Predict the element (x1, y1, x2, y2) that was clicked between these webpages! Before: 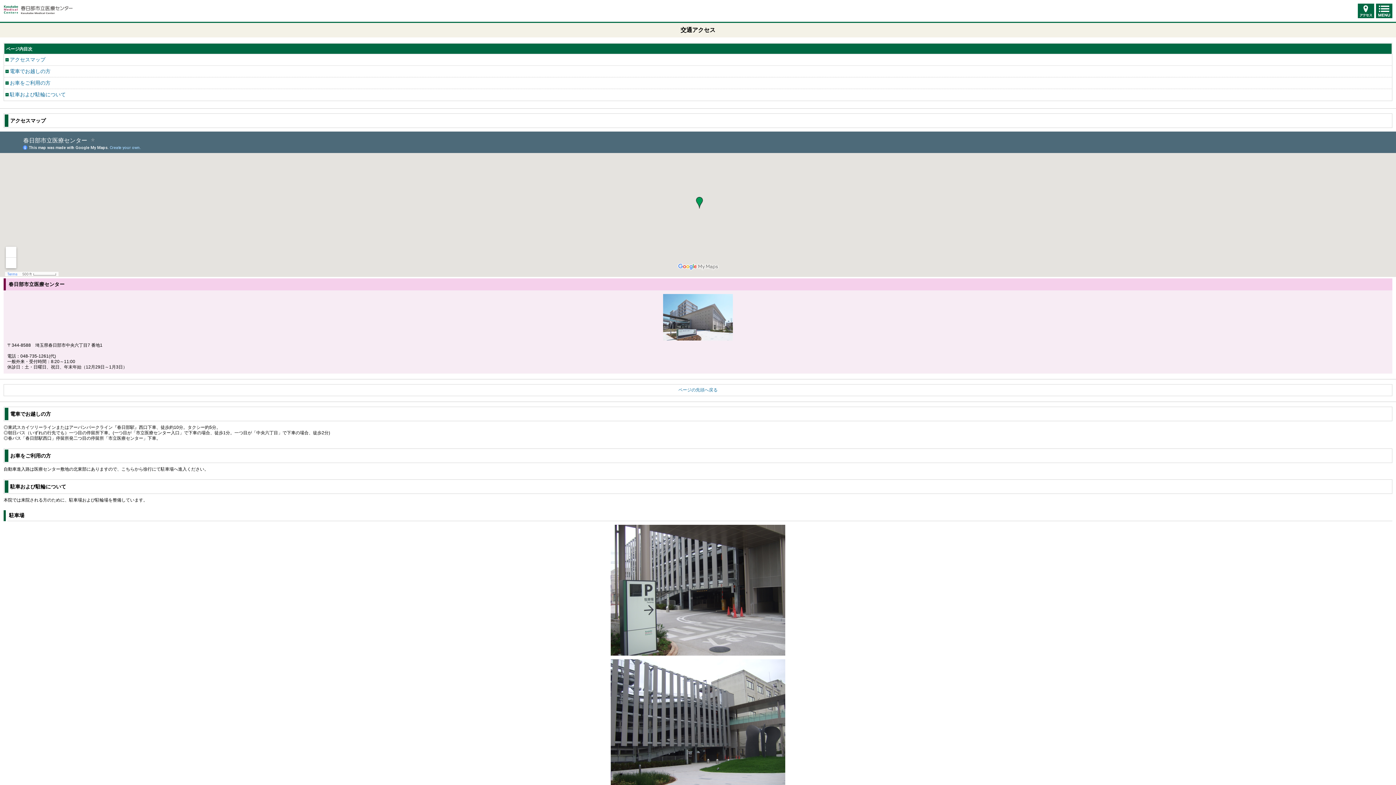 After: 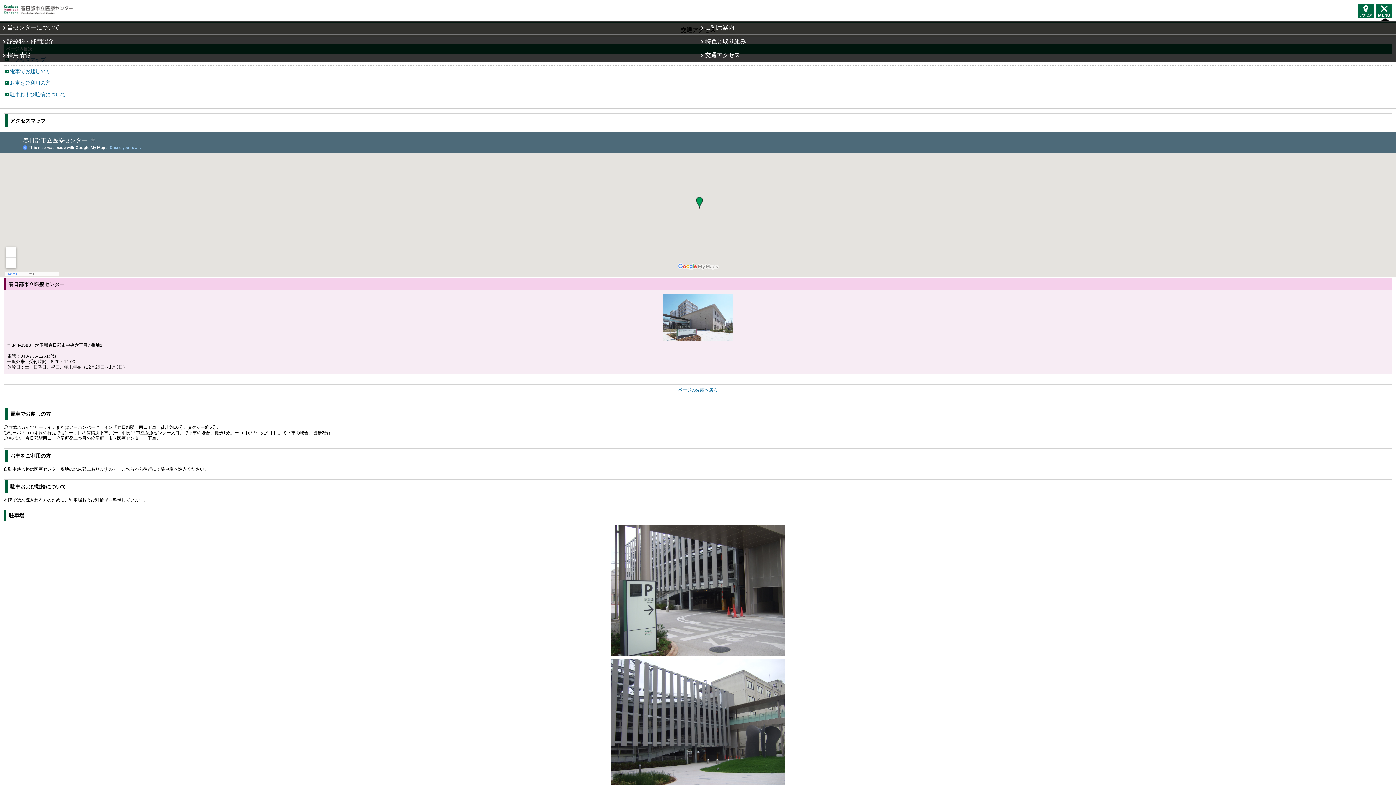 Action: bbox: (1376, 13, 1392, 18)